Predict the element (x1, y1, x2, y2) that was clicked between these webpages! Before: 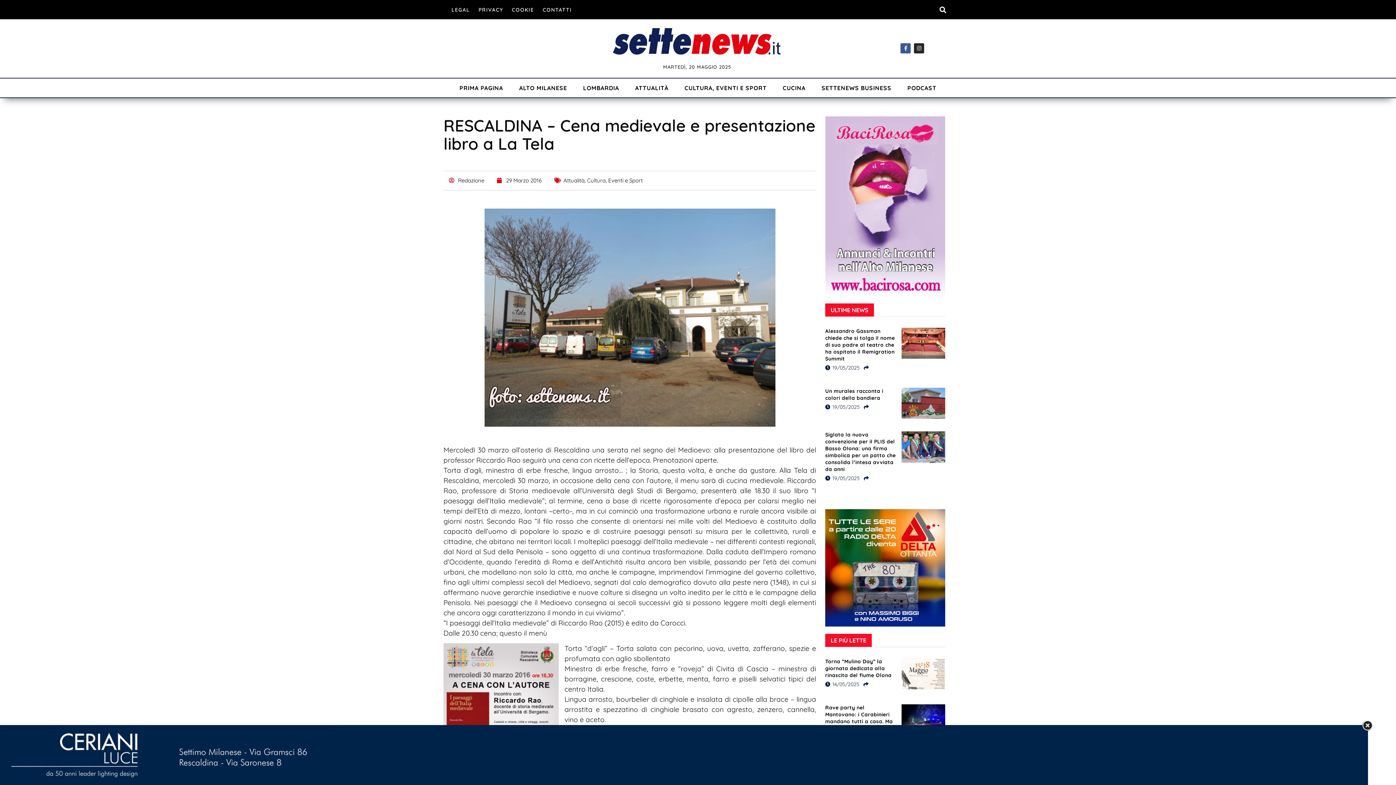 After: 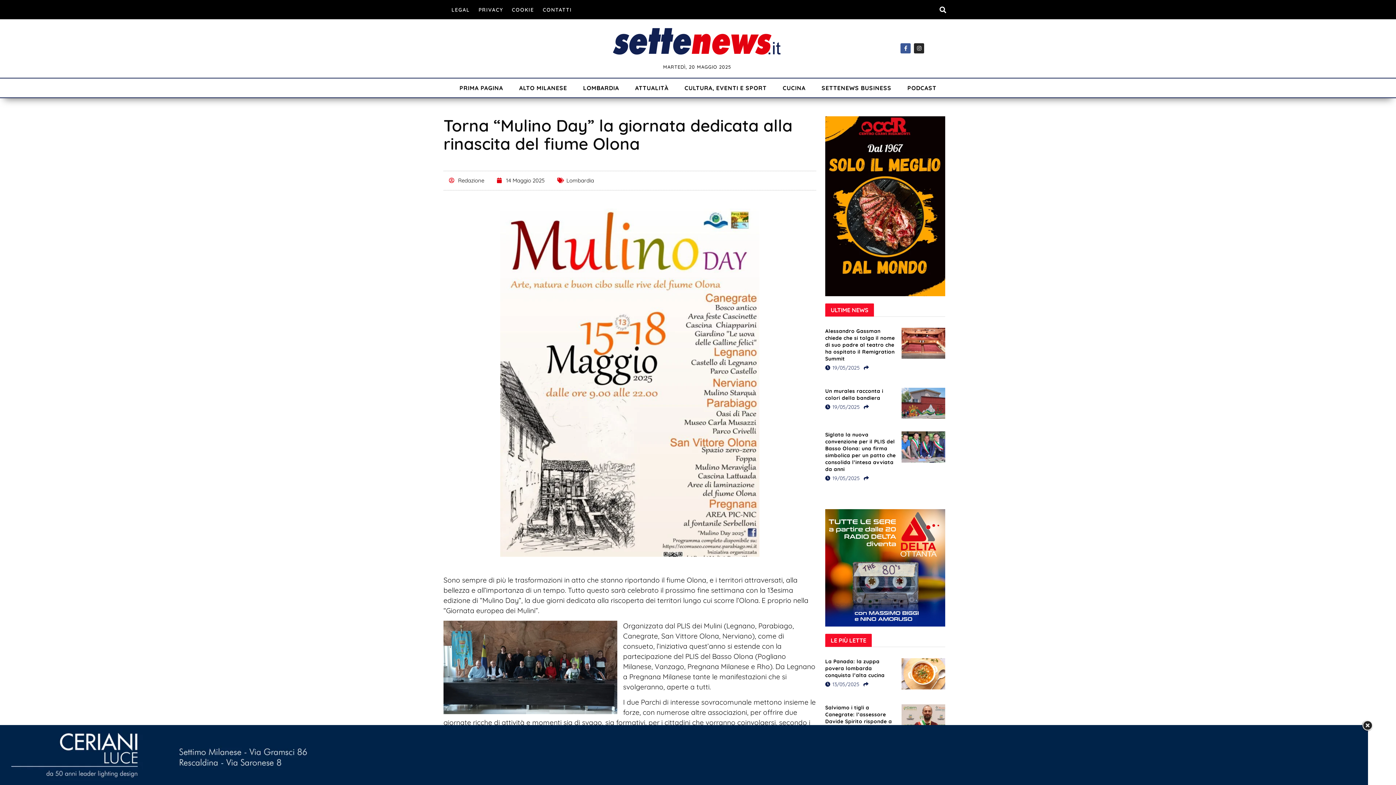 Action: bbox: (901, 658, 945, 689)